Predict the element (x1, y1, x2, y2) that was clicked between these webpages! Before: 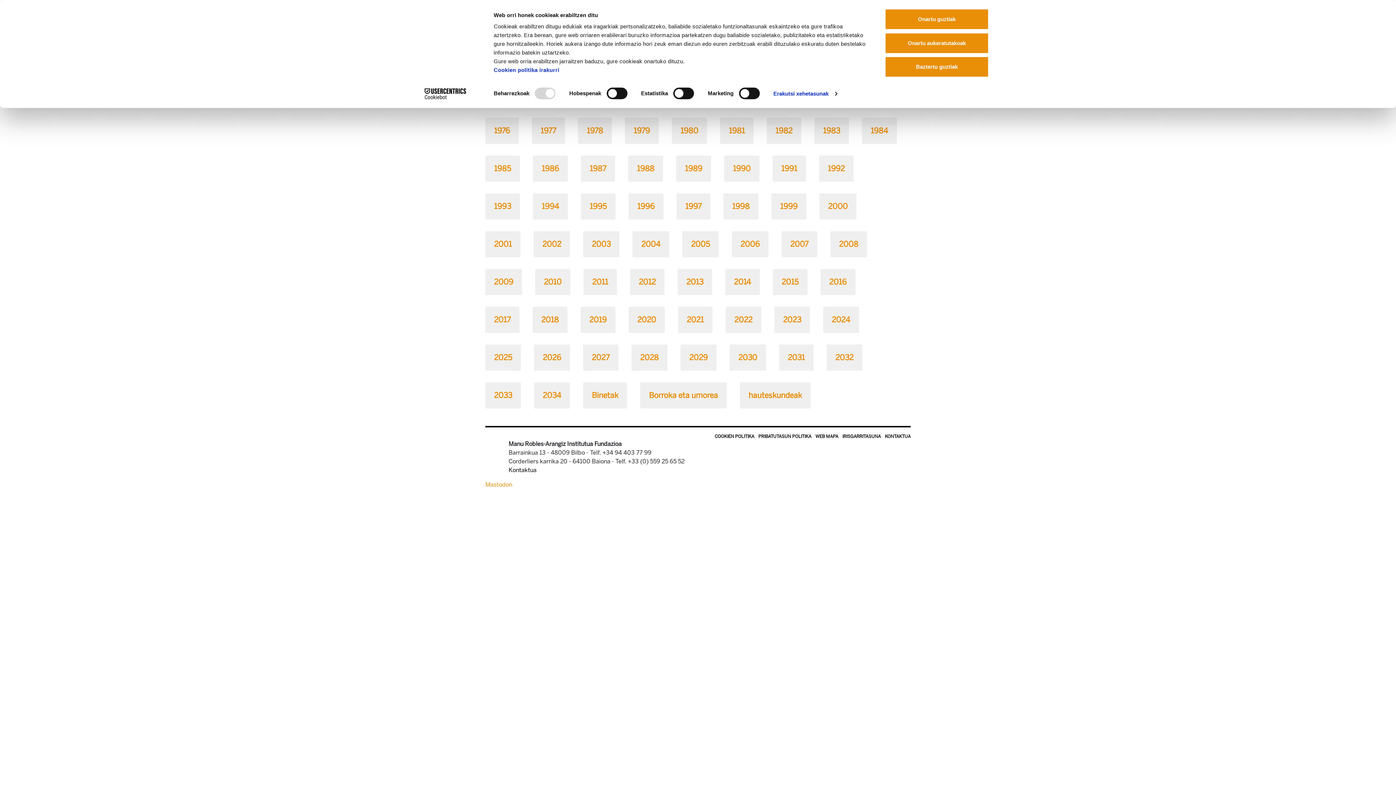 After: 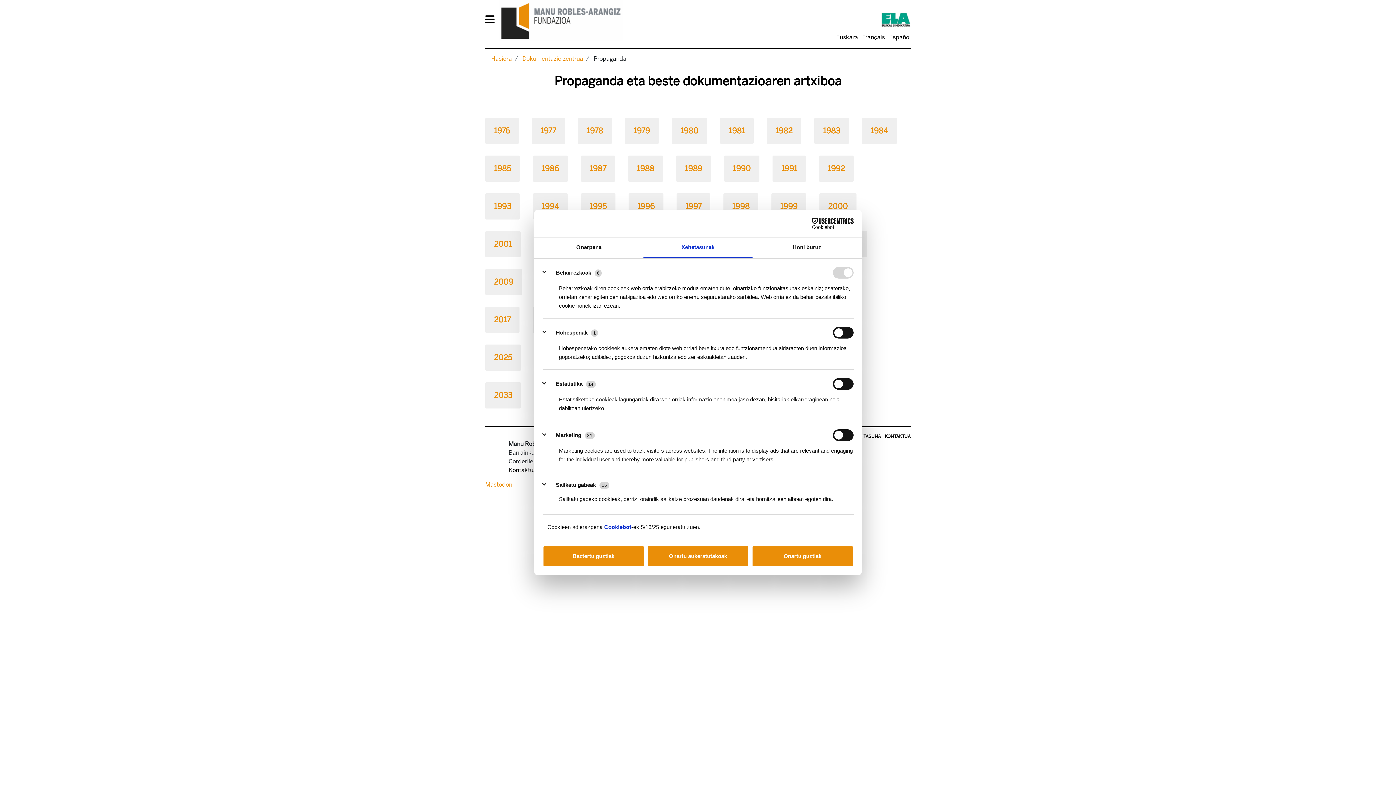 Action: bbox: (773, 88, 837, 99) label: Erakutsi xehetasunak